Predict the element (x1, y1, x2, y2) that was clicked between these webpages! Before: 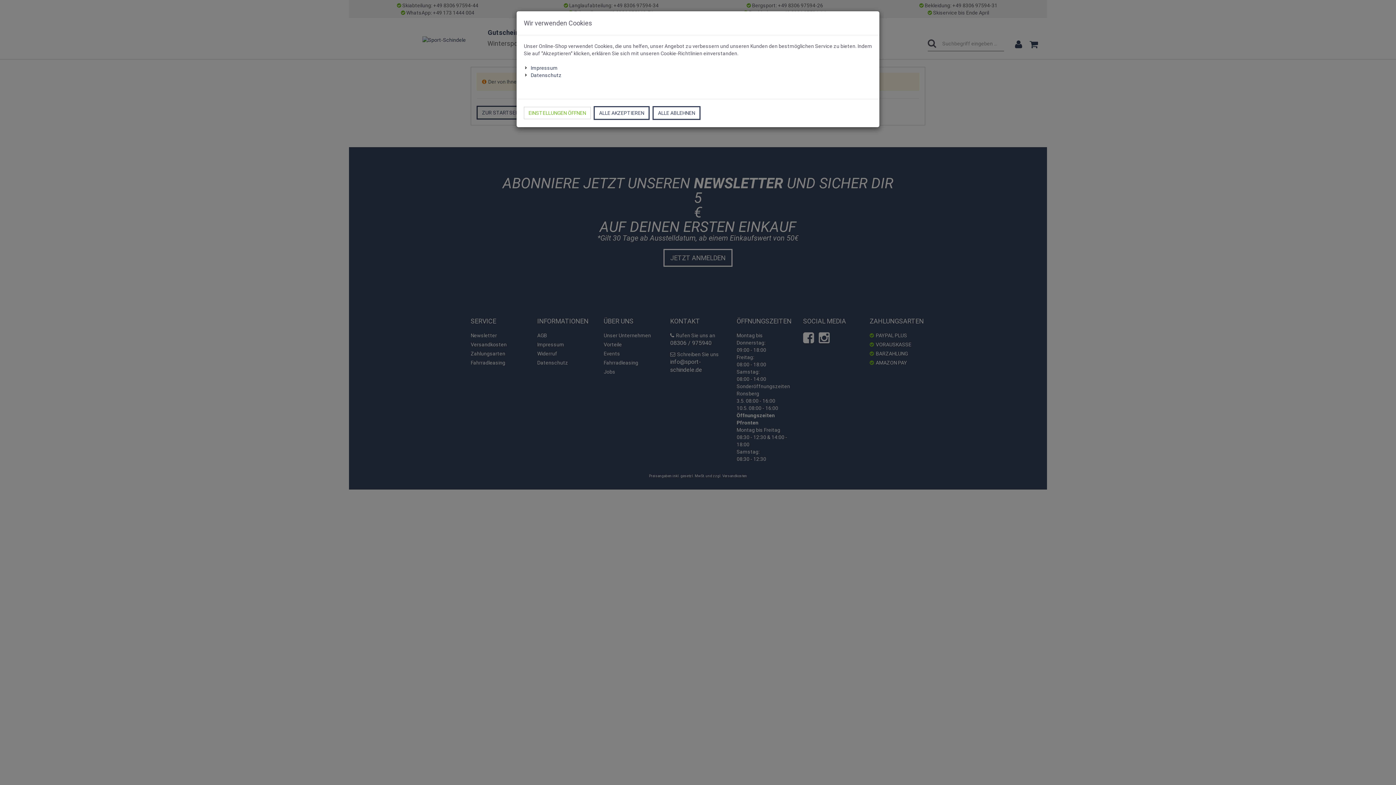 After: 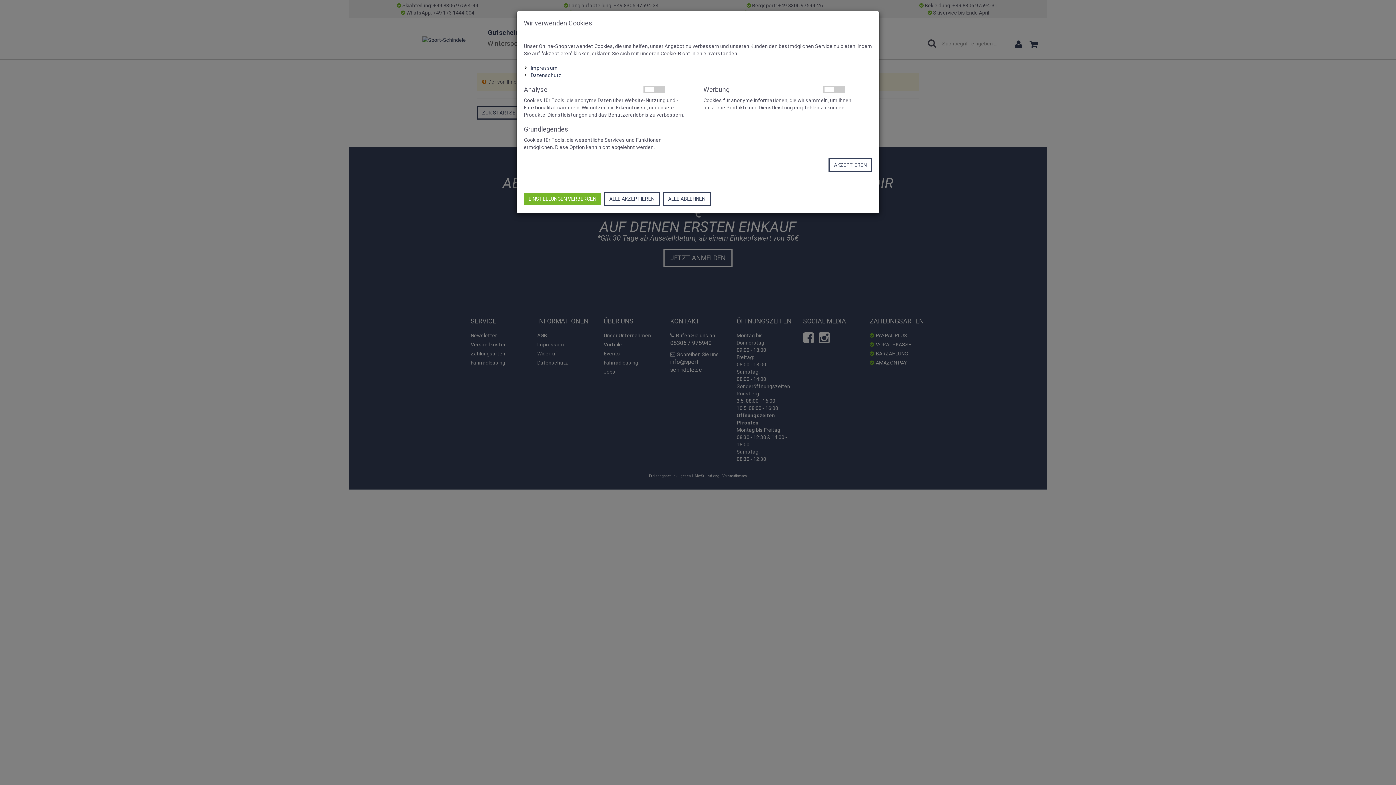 Action: label: EINSTELLUNGEN ÖFFNEN bbox: (524, 106, 590, 119)